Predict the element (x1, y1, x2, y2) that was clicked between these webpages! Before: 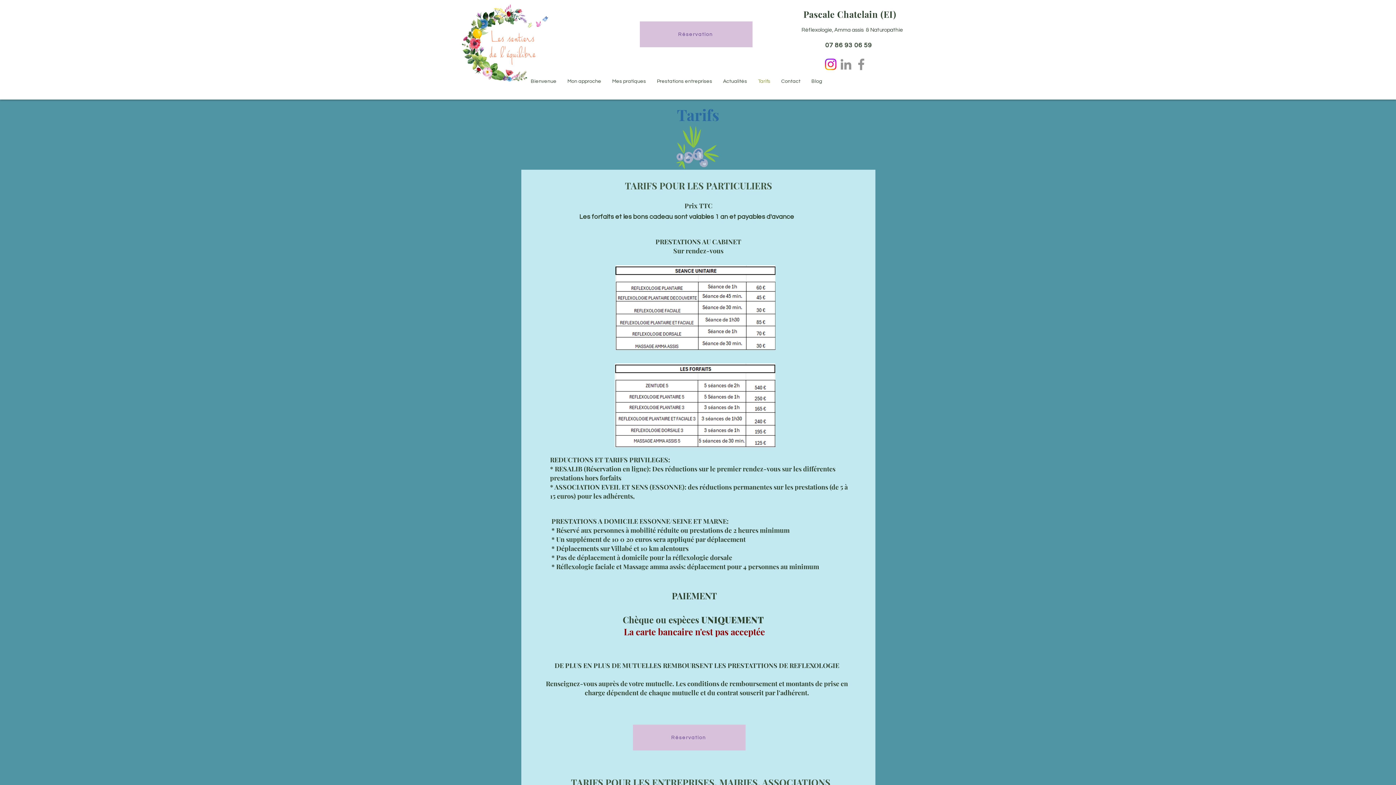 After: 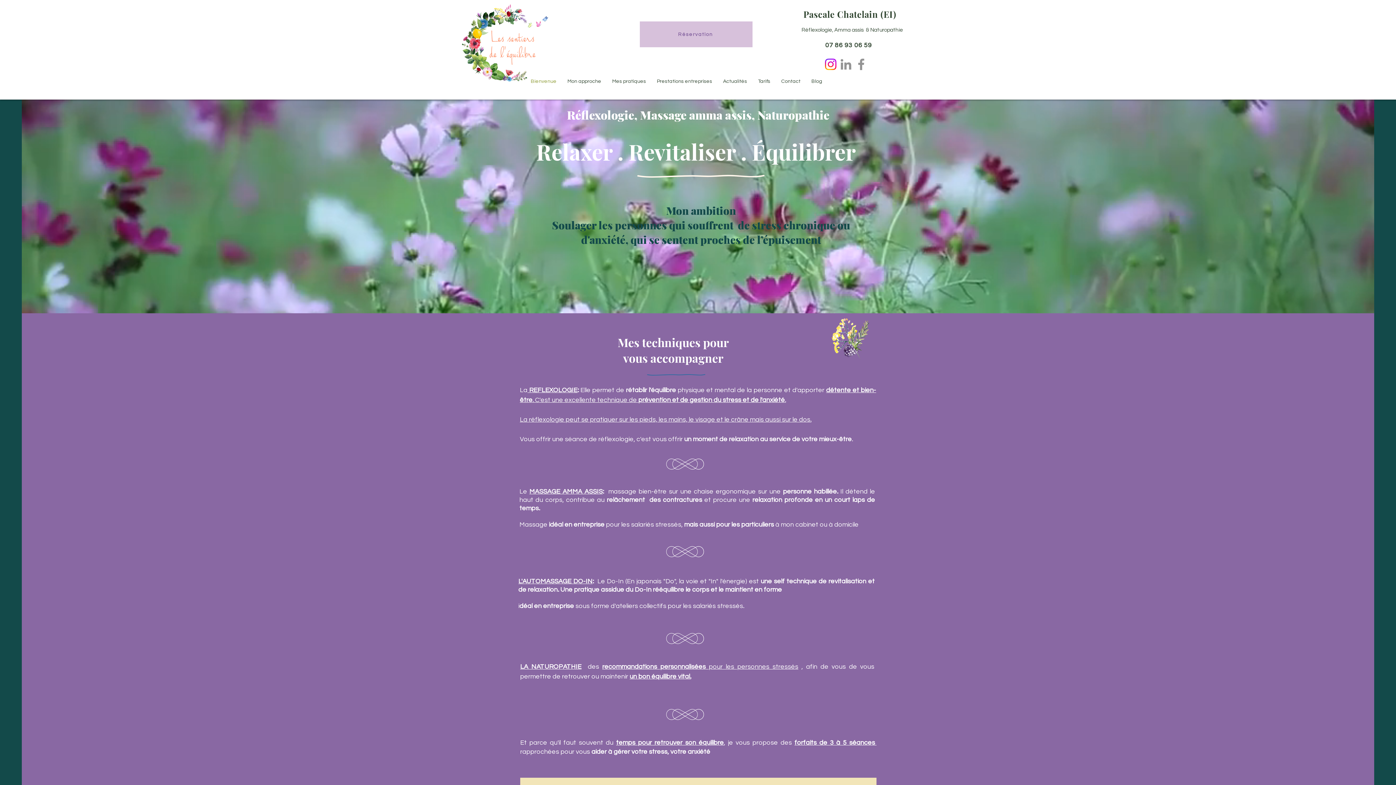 Action: label: Réservation bbox: (640, 21, 752, 47)